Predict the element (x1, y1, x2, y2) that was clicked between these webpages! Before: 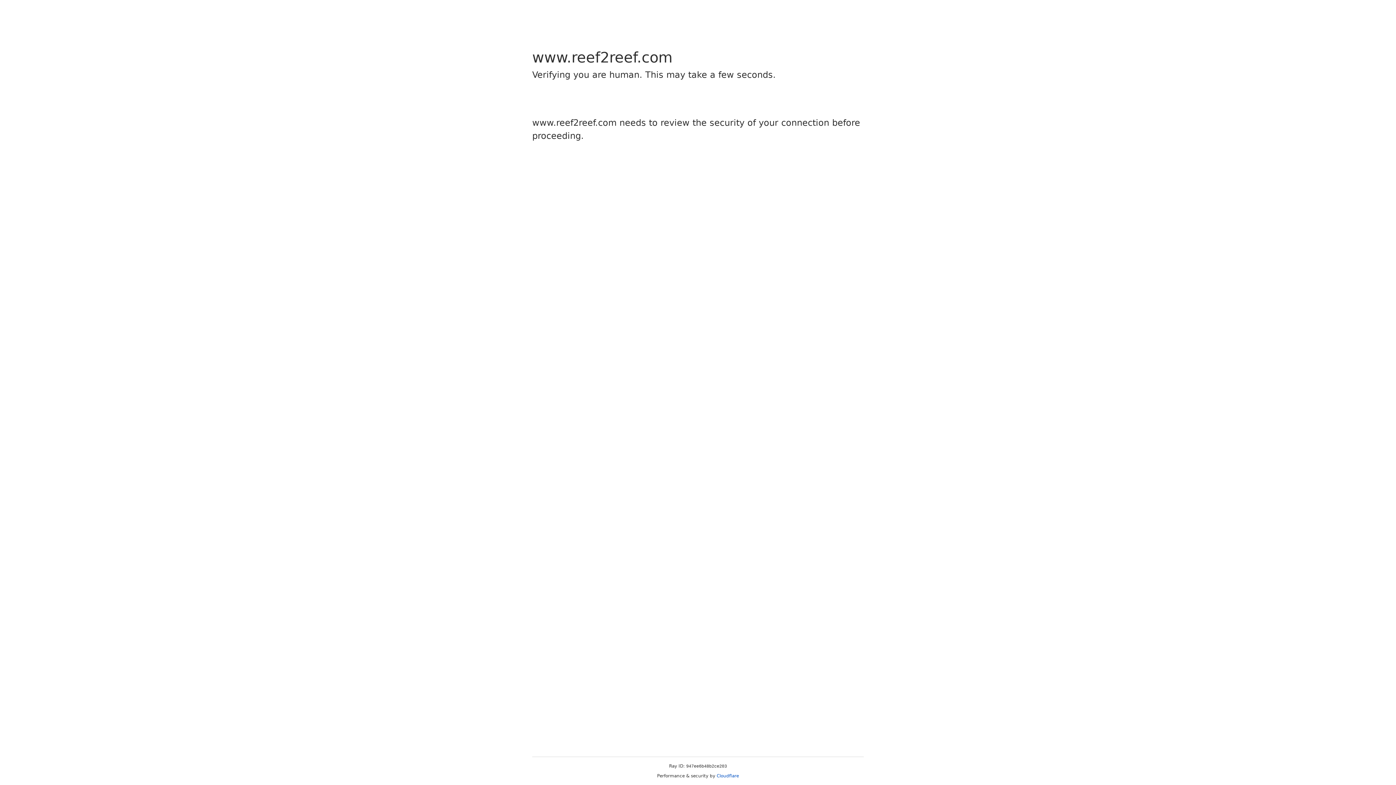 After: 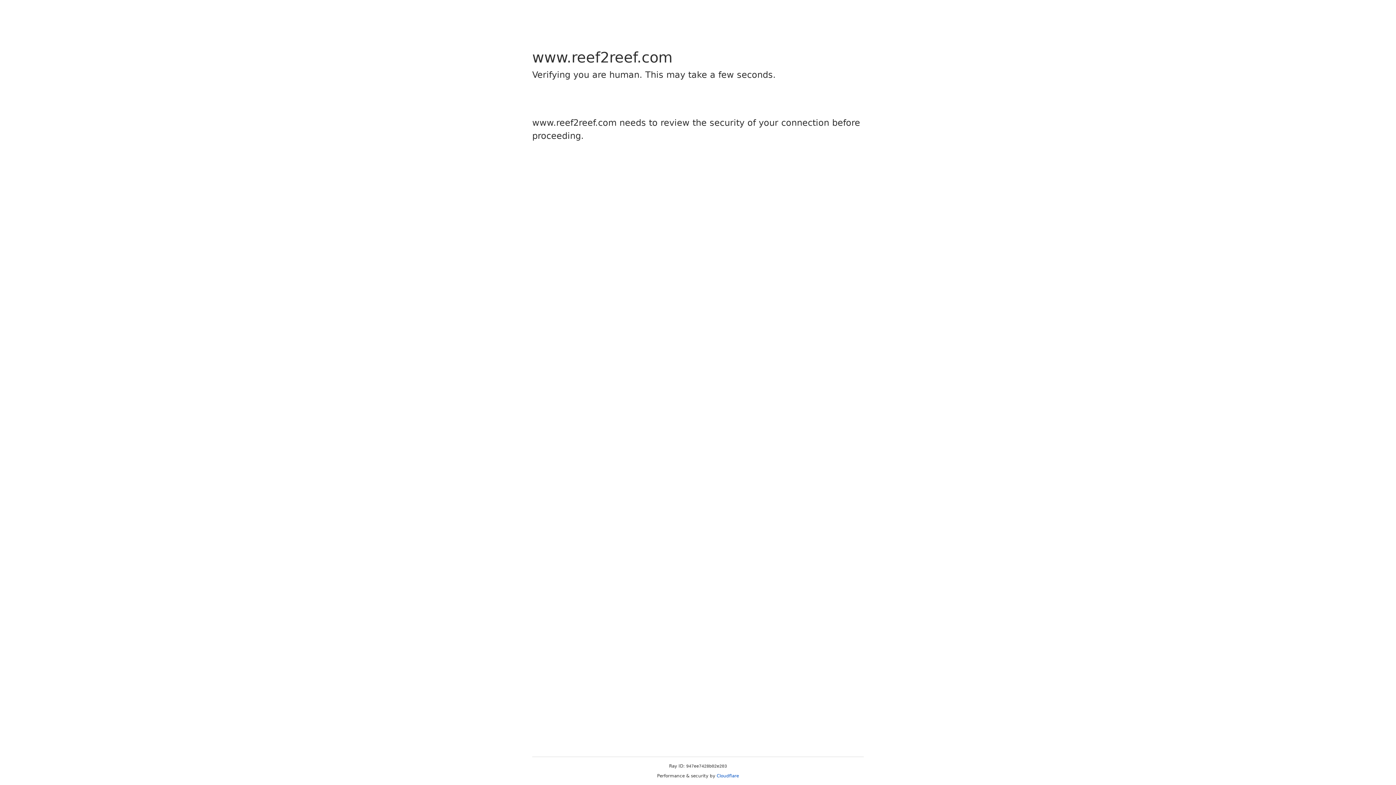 Action: bbox: (716, 773, 739, 778) label: Cloudflare